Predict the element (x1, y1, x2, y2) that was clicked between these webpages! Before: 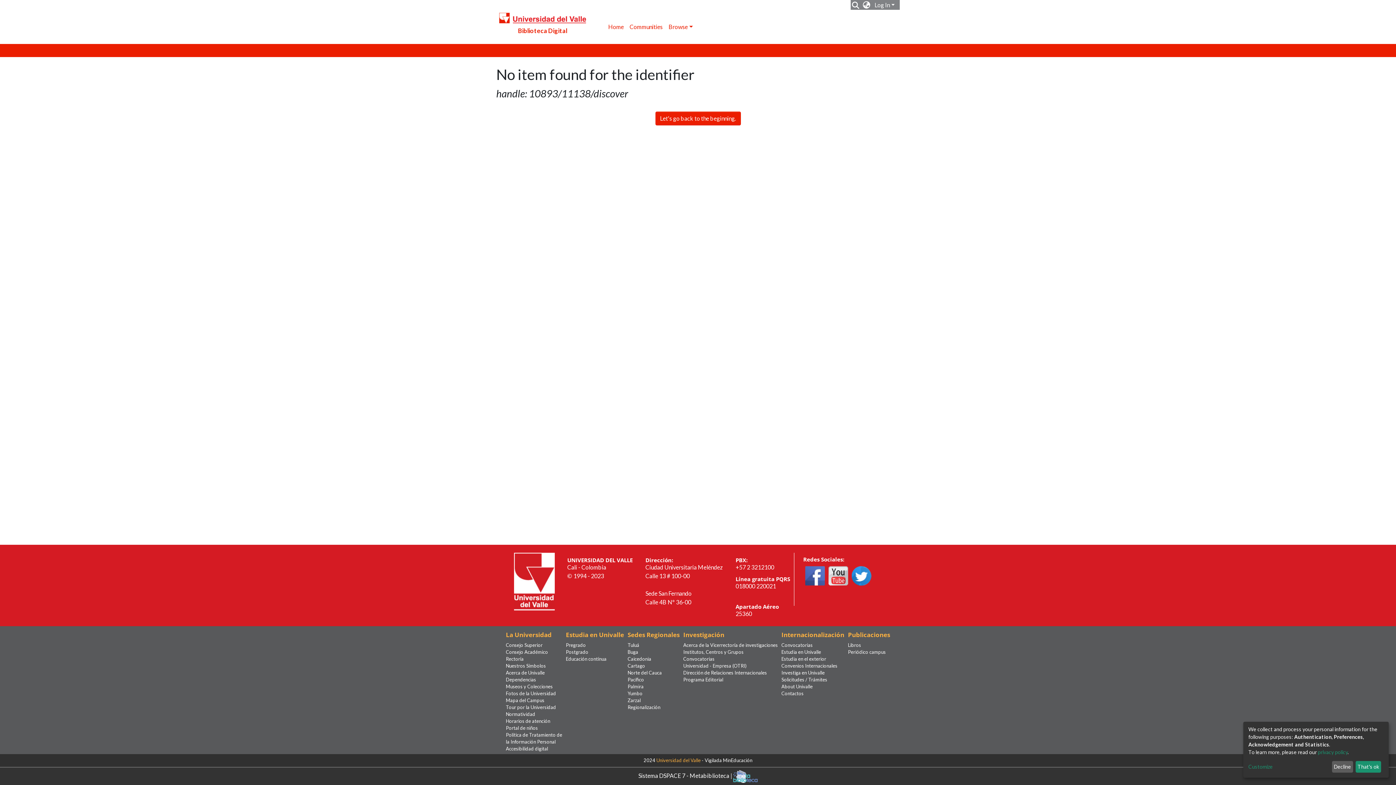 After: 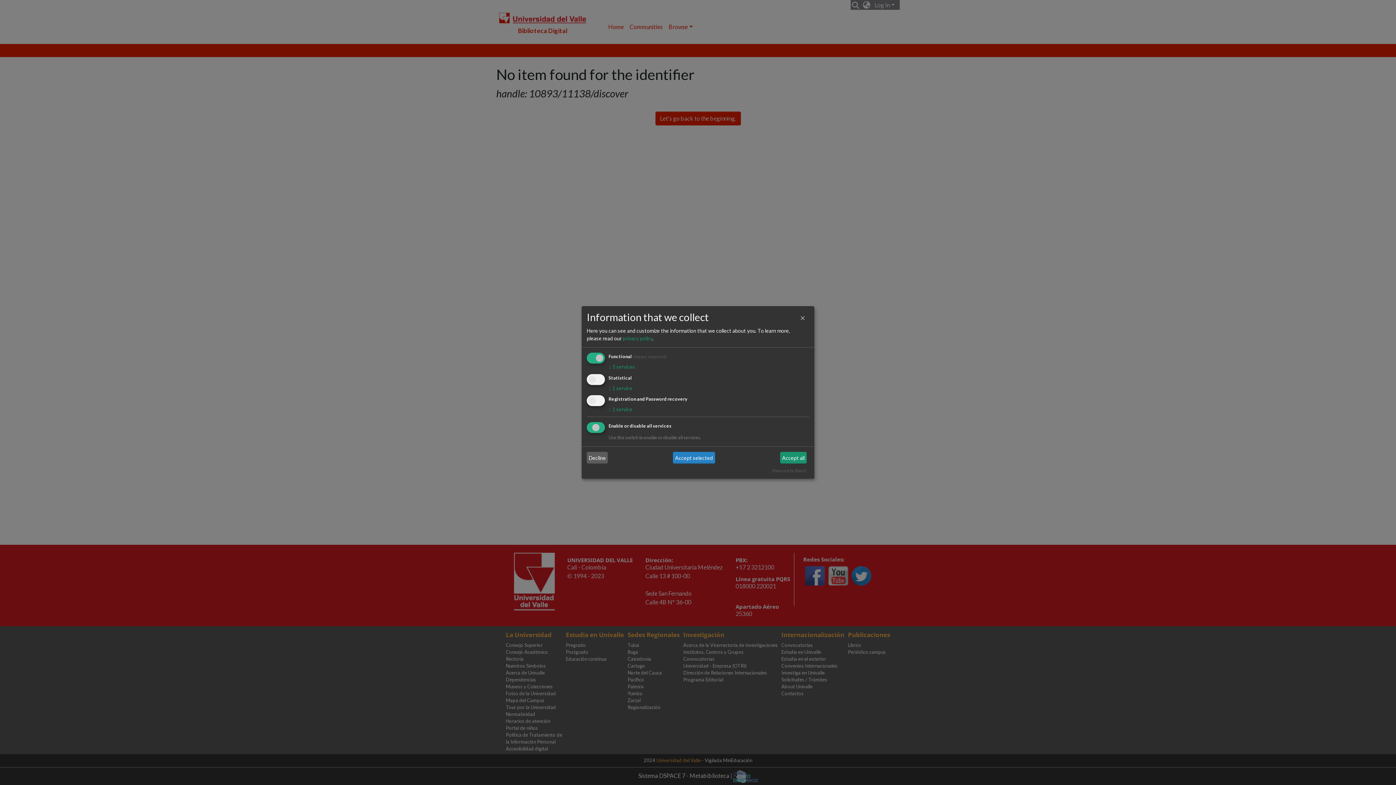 Action: bbox: (1248, 763, 1329, 771) label: Customize